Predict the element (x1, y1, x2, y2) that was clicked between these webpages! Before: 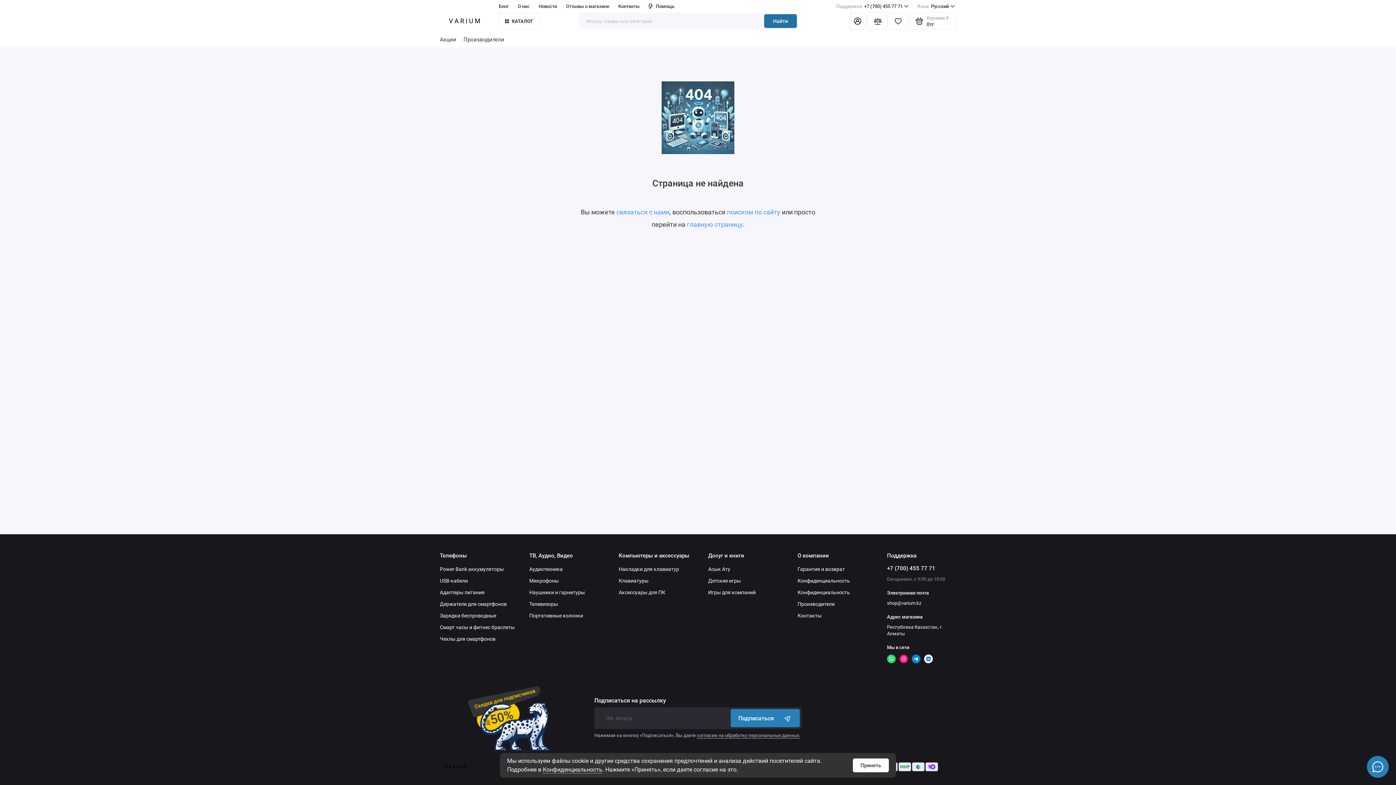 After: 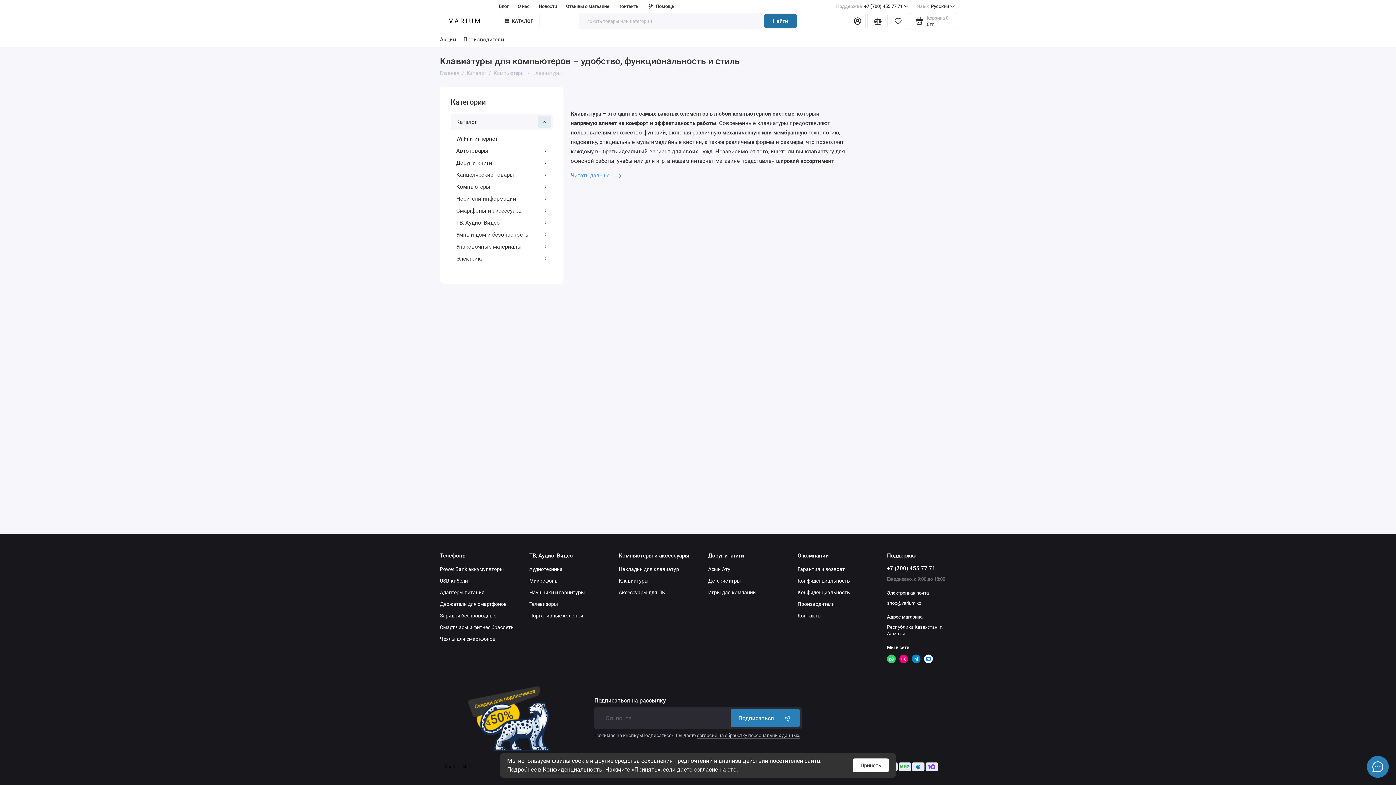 Action: bbox: (618, 578, 648, 584) label: Клавиатуры